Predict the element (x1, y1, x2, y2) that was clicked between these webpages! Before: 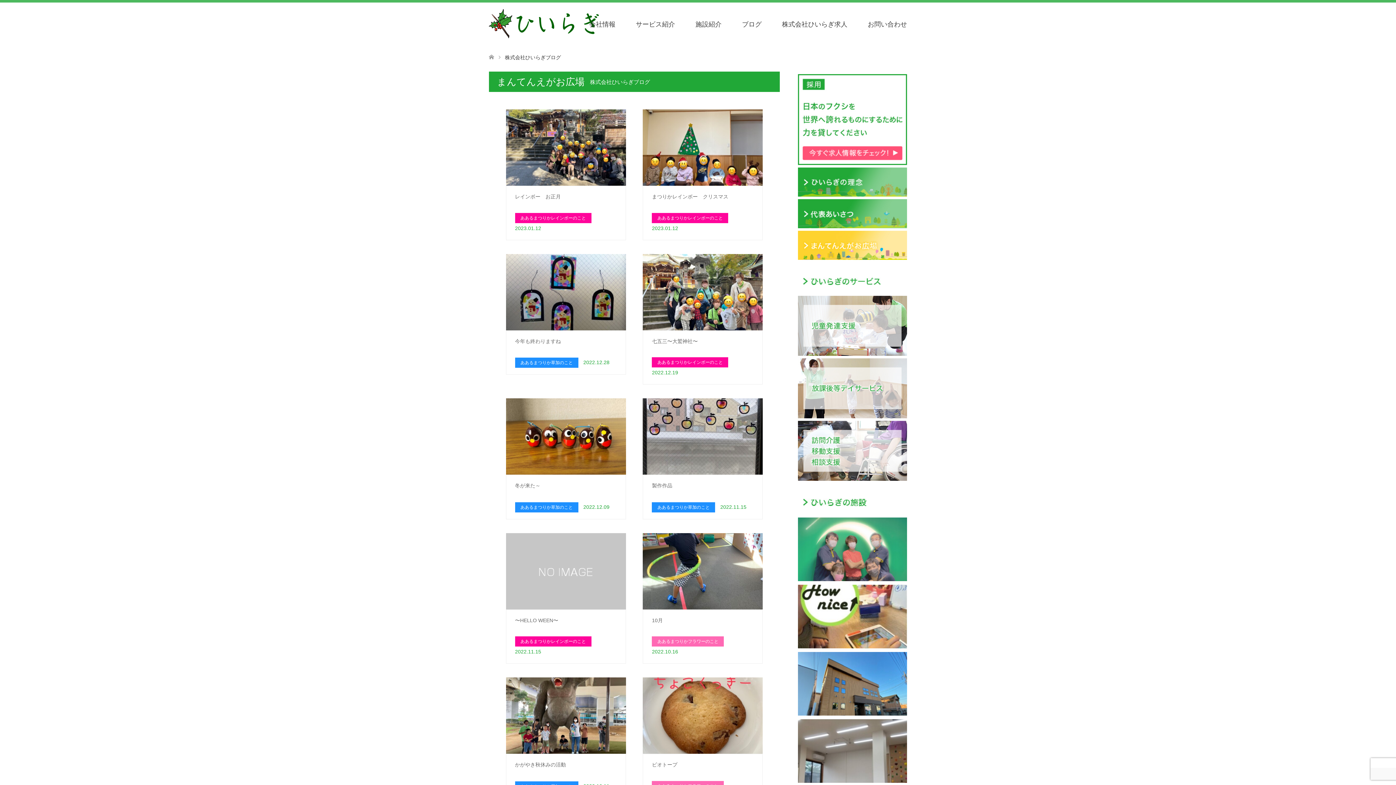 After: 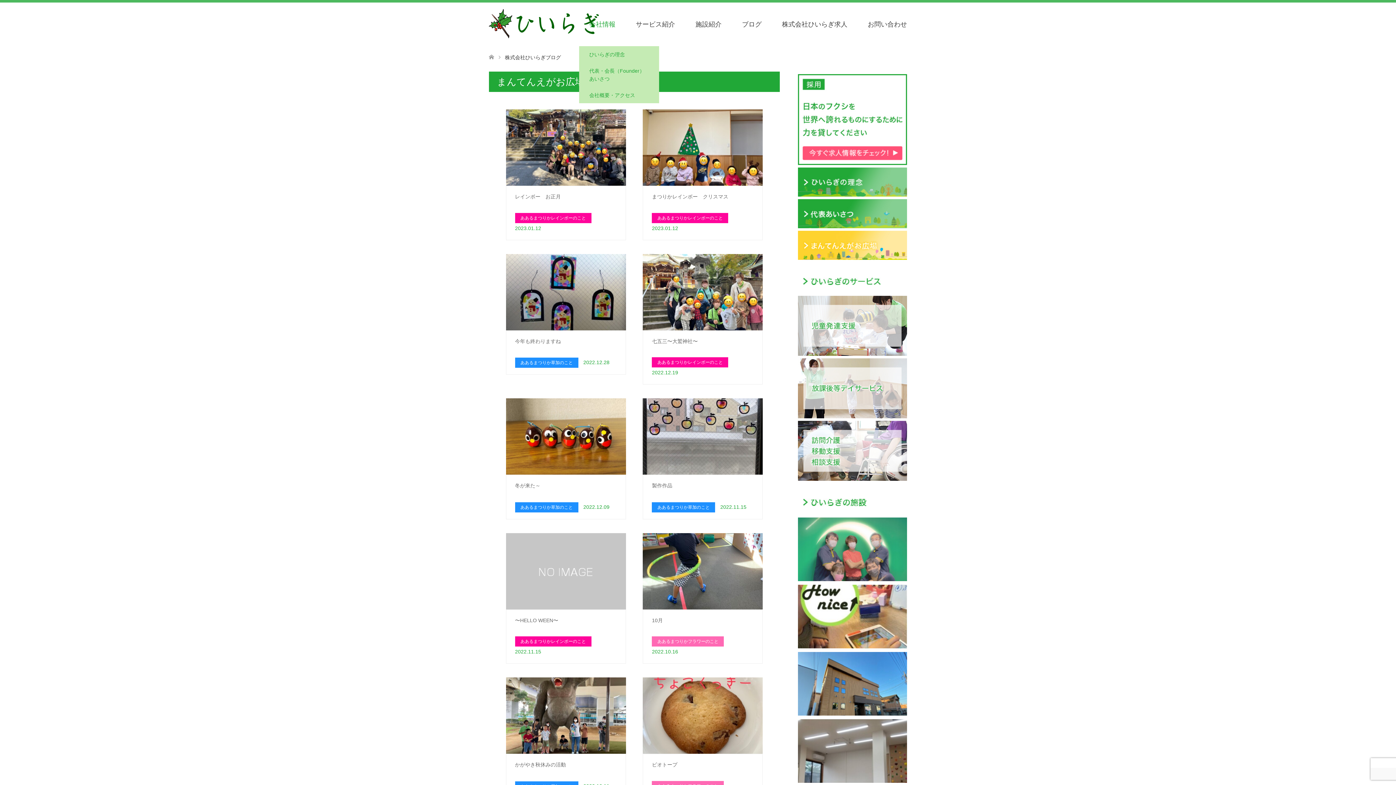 Action: bbox: (579, 2, 625, 46) label: 会社情報